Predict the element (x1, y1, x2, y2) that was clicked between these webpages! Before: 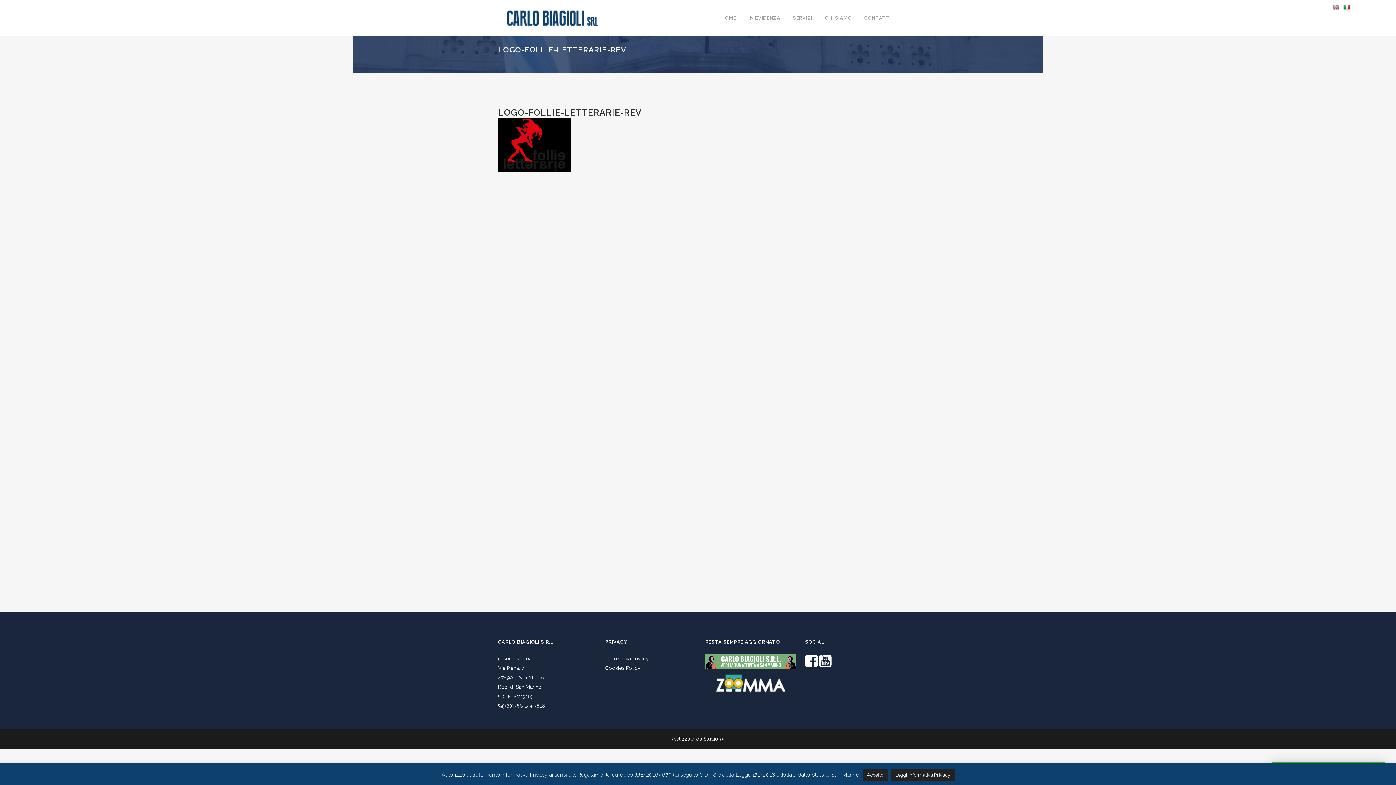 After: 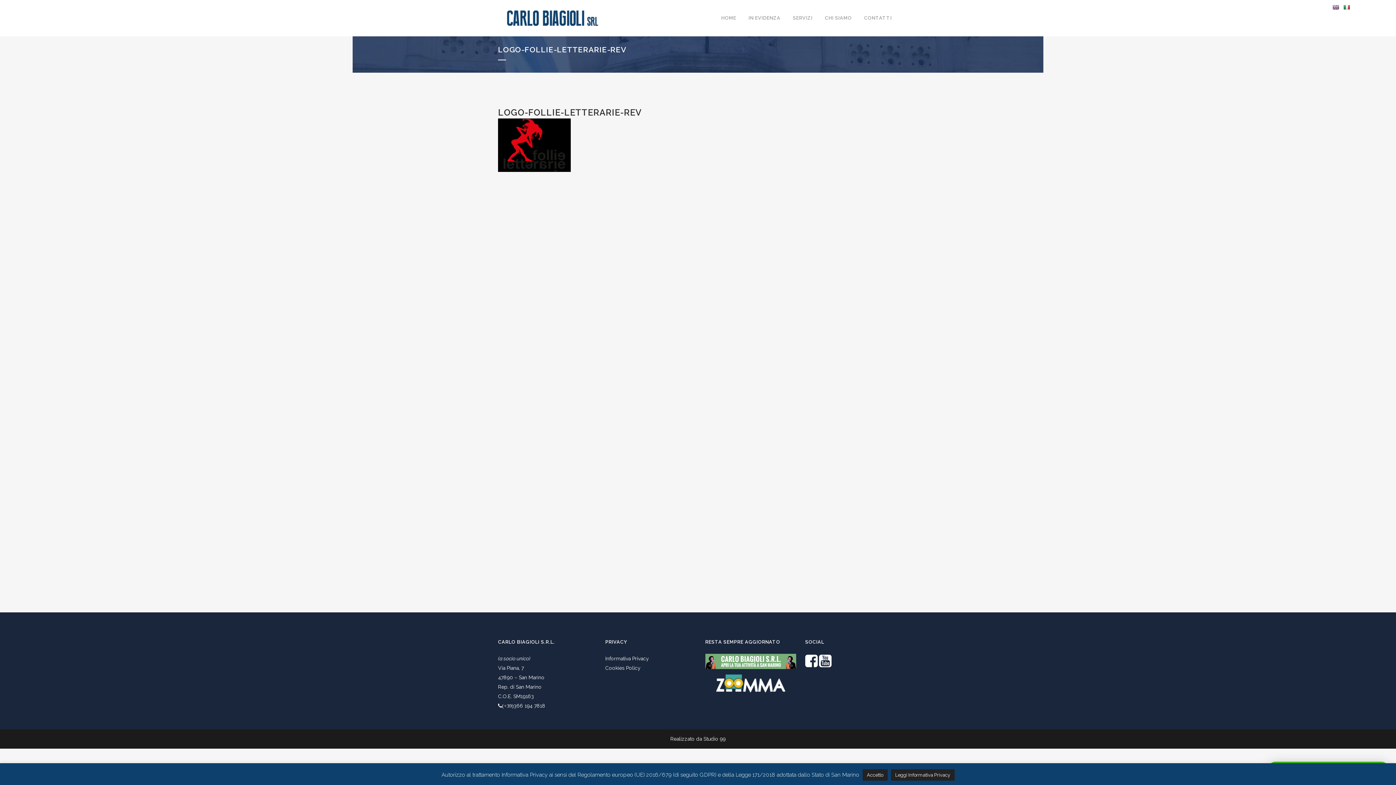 Action: bbox: (1343, 4, 1350, 10)